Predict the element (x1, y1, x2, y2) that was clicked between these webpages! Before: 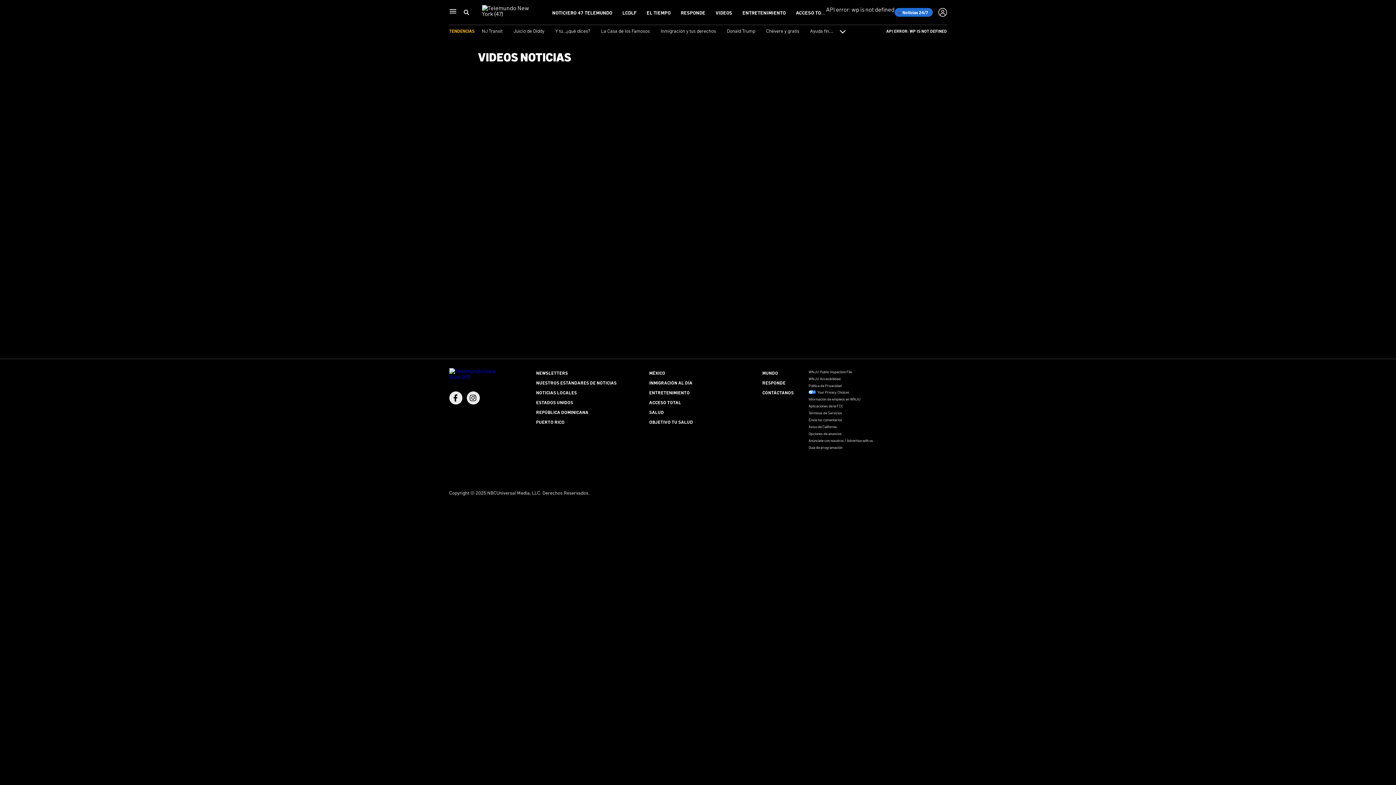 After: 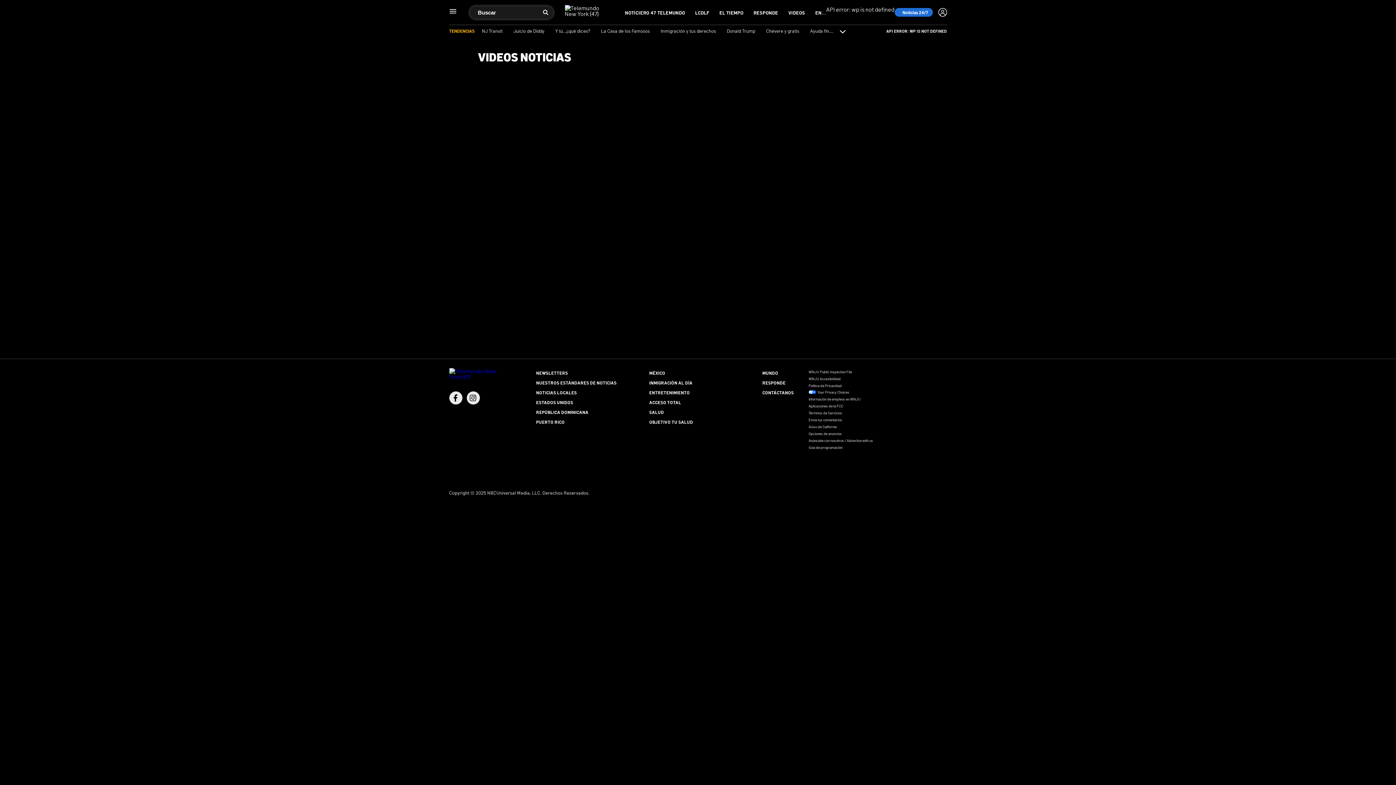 Action: label: Buscar bbox: (463, 8, 469, 16)